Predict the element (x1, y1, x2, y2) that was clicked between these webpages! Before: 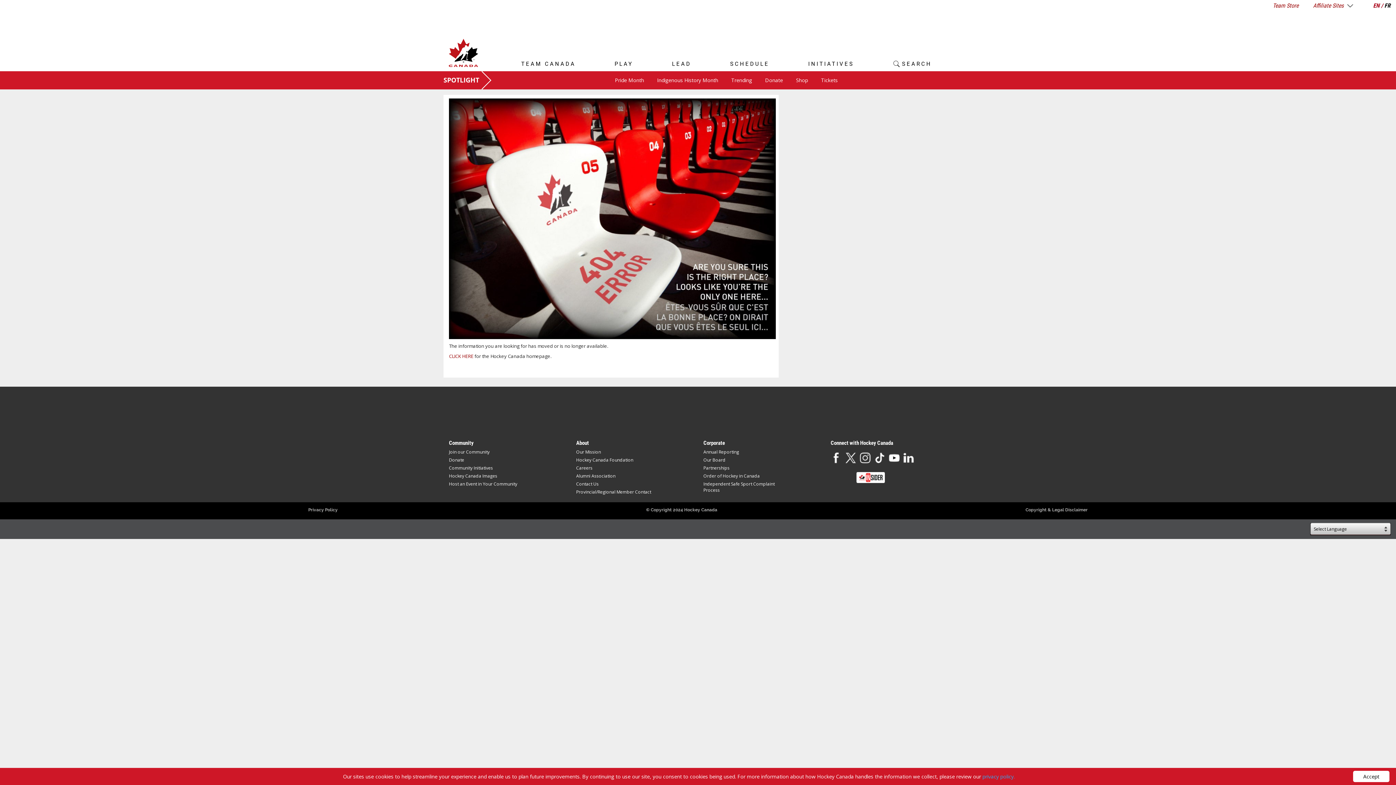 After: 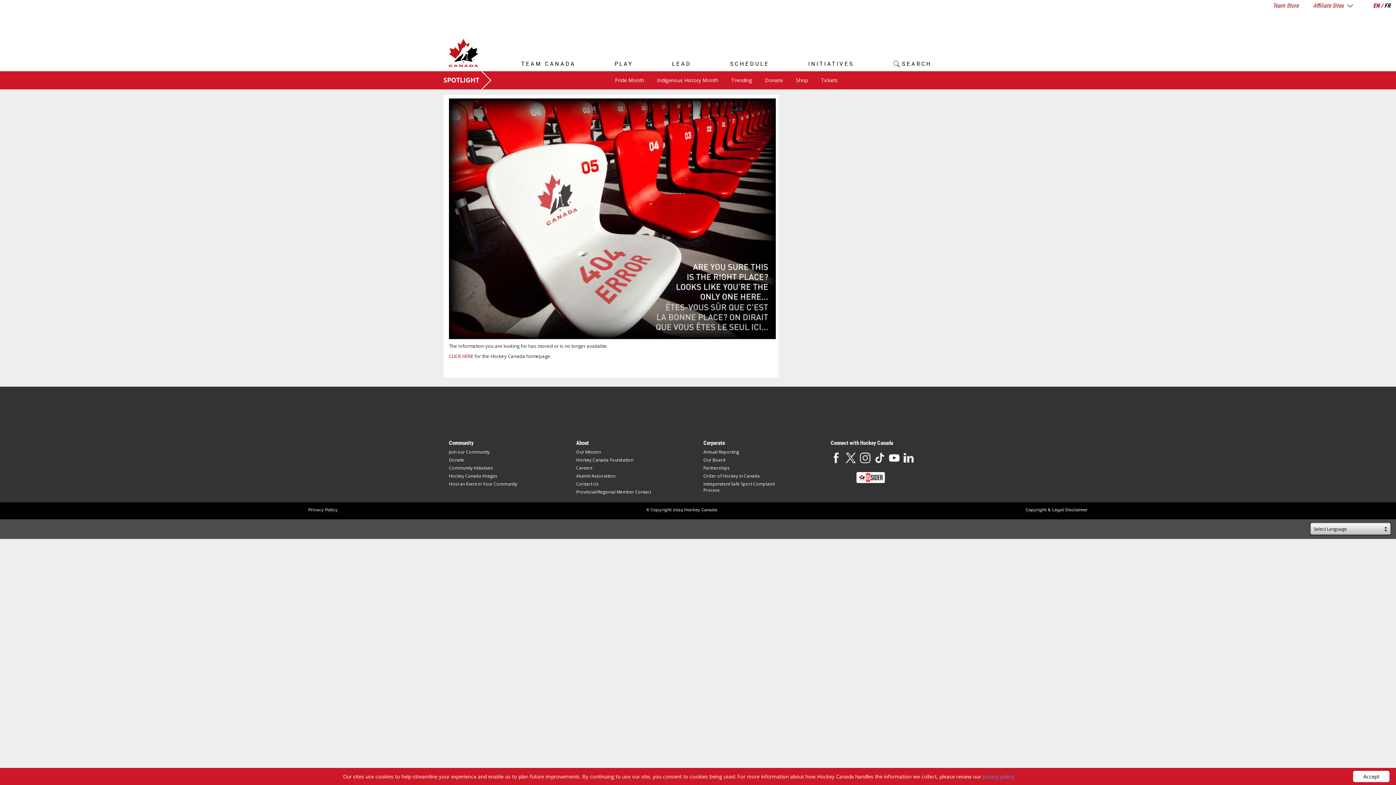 Action: bbox: (874, 454, 885, 460)